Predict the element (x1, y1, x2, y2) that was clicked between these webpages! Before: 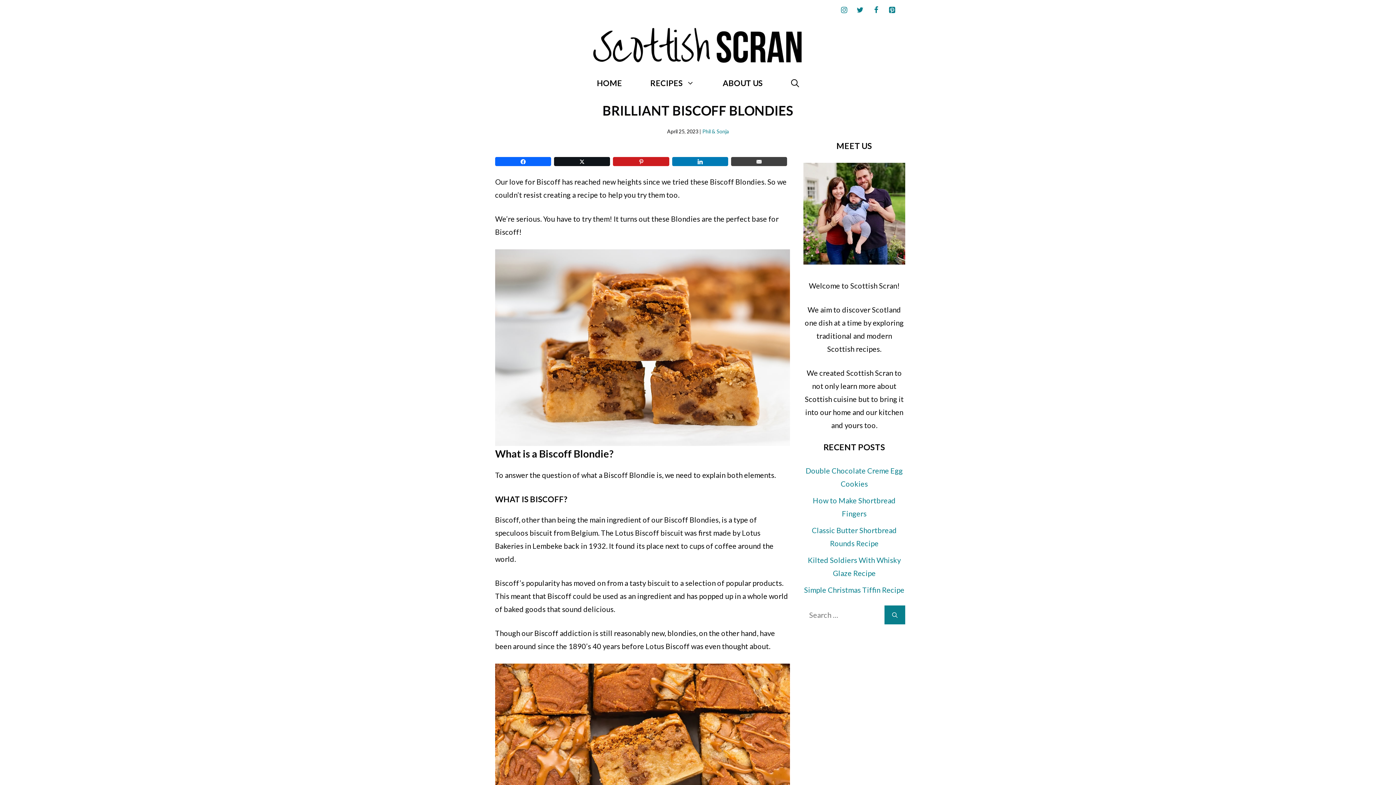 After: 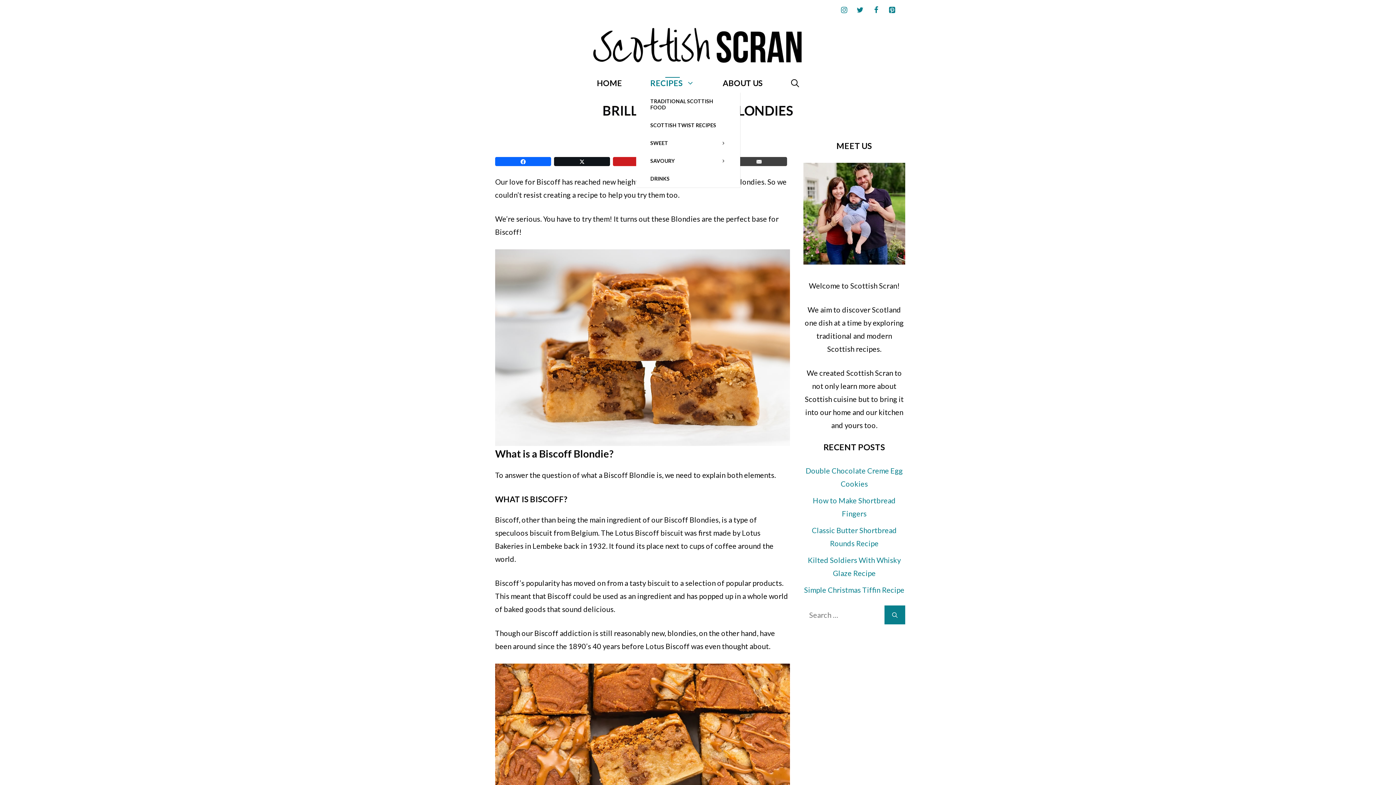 Action: label: RECIPES bbox: (636, 74, 708, 92)